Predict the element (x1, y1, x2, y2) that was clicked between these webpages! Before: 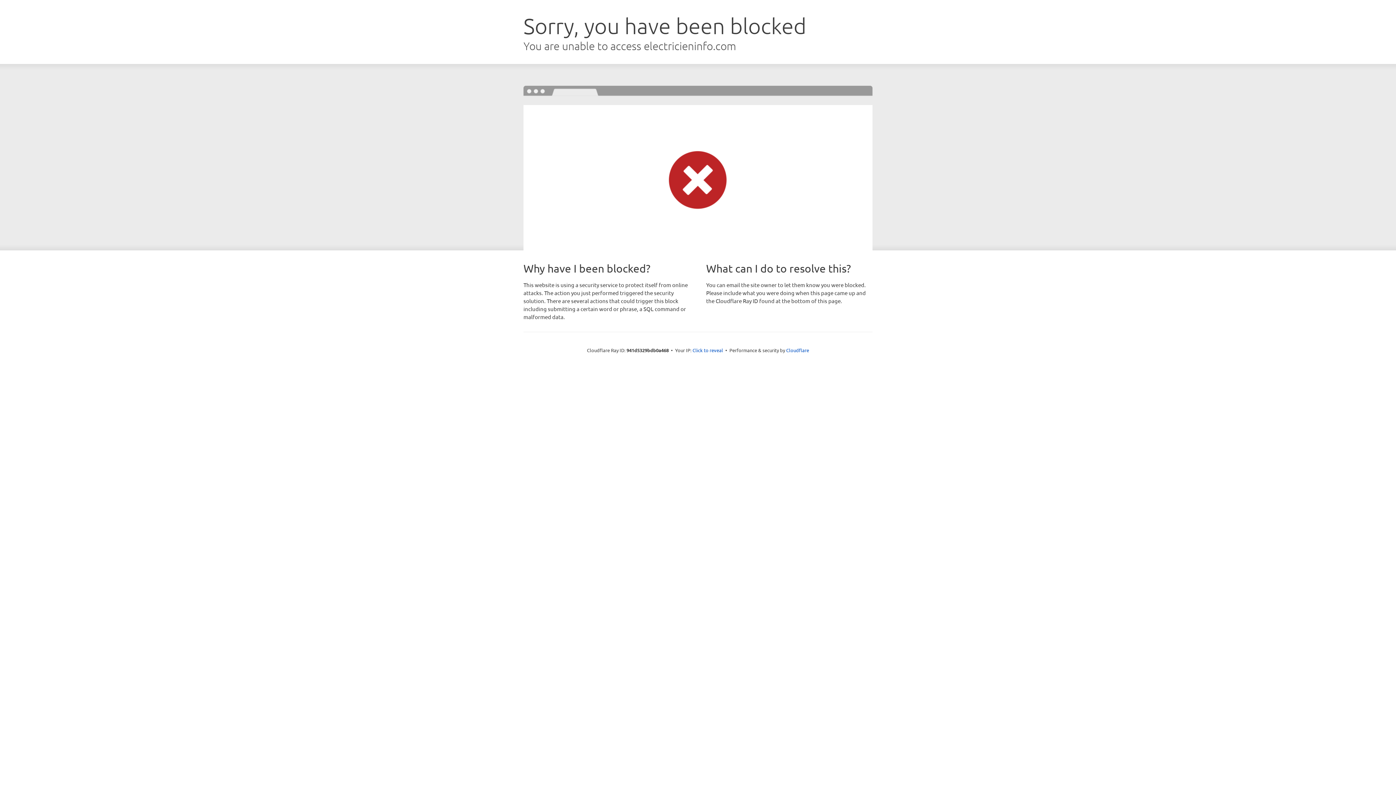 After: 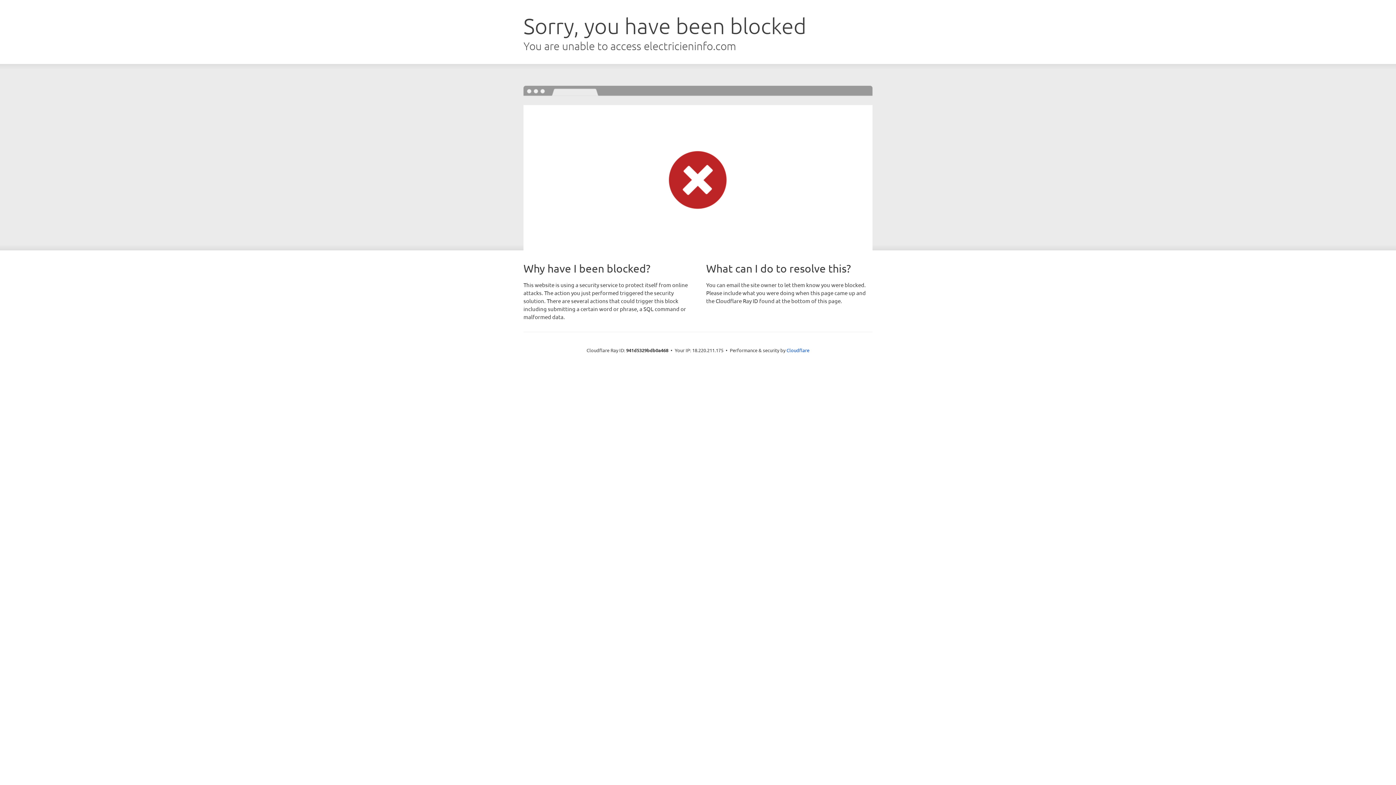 Action: label: Click to reveal bbox: (692, 346, 723, 353)